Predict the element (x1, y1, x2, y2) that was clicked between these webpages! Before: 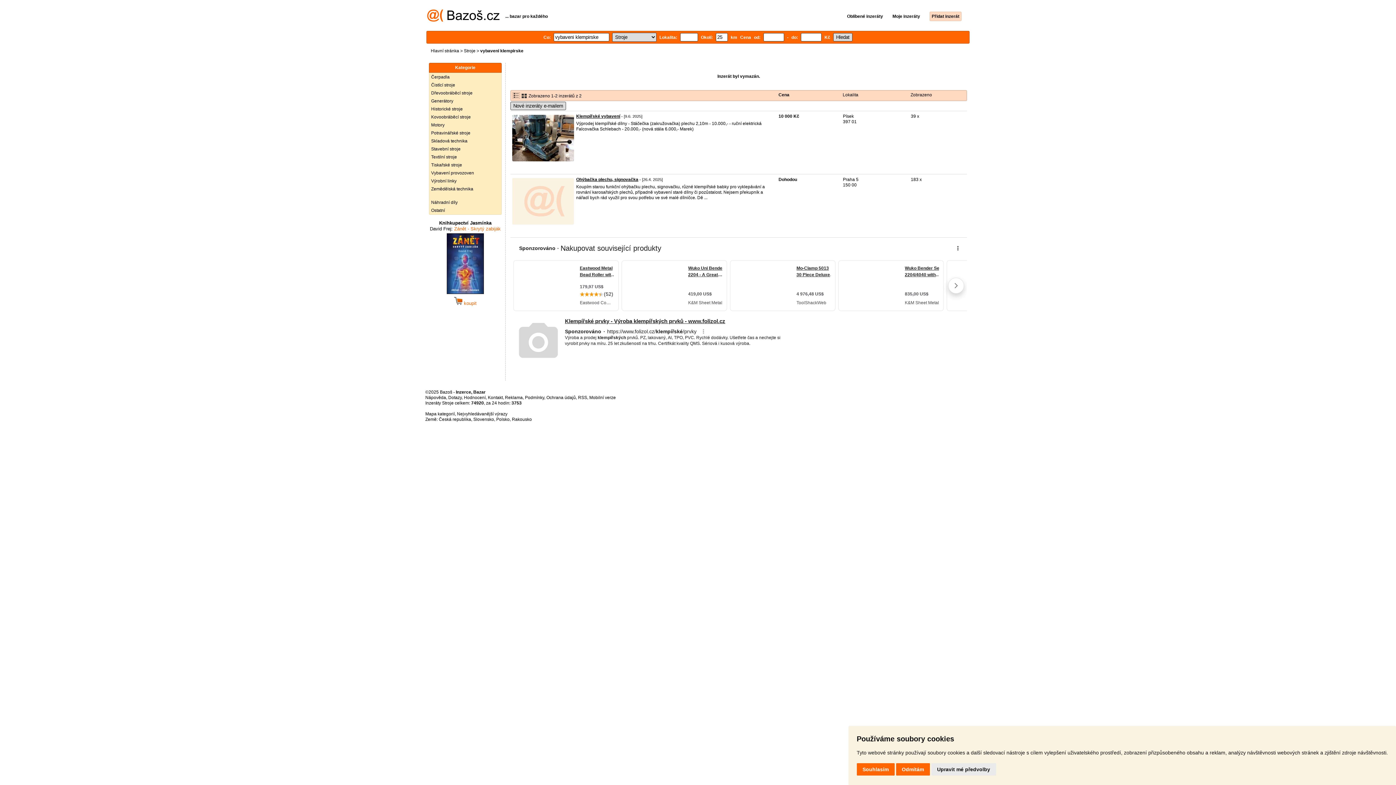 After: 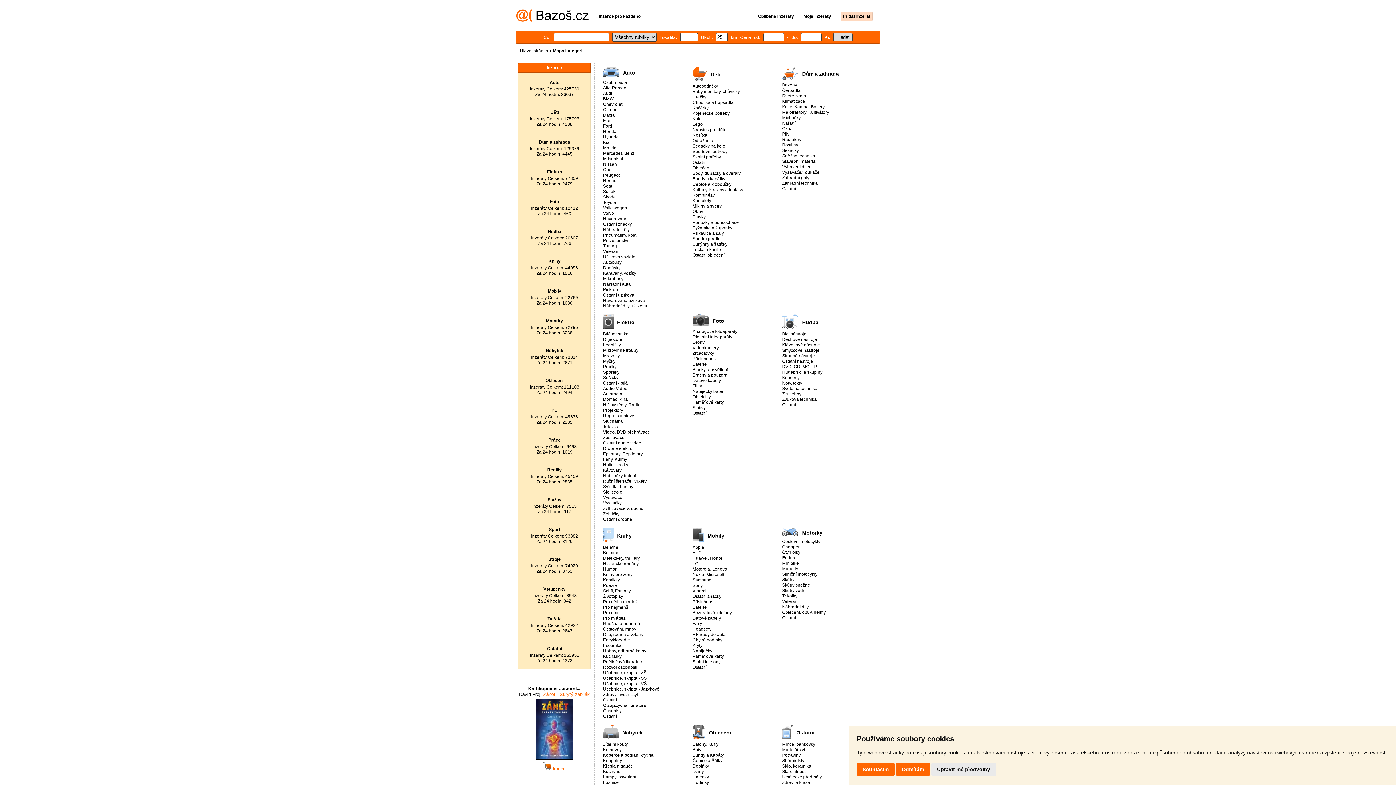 Action: bbox: (425, 411, 454, 416) label: Mapa kategorií